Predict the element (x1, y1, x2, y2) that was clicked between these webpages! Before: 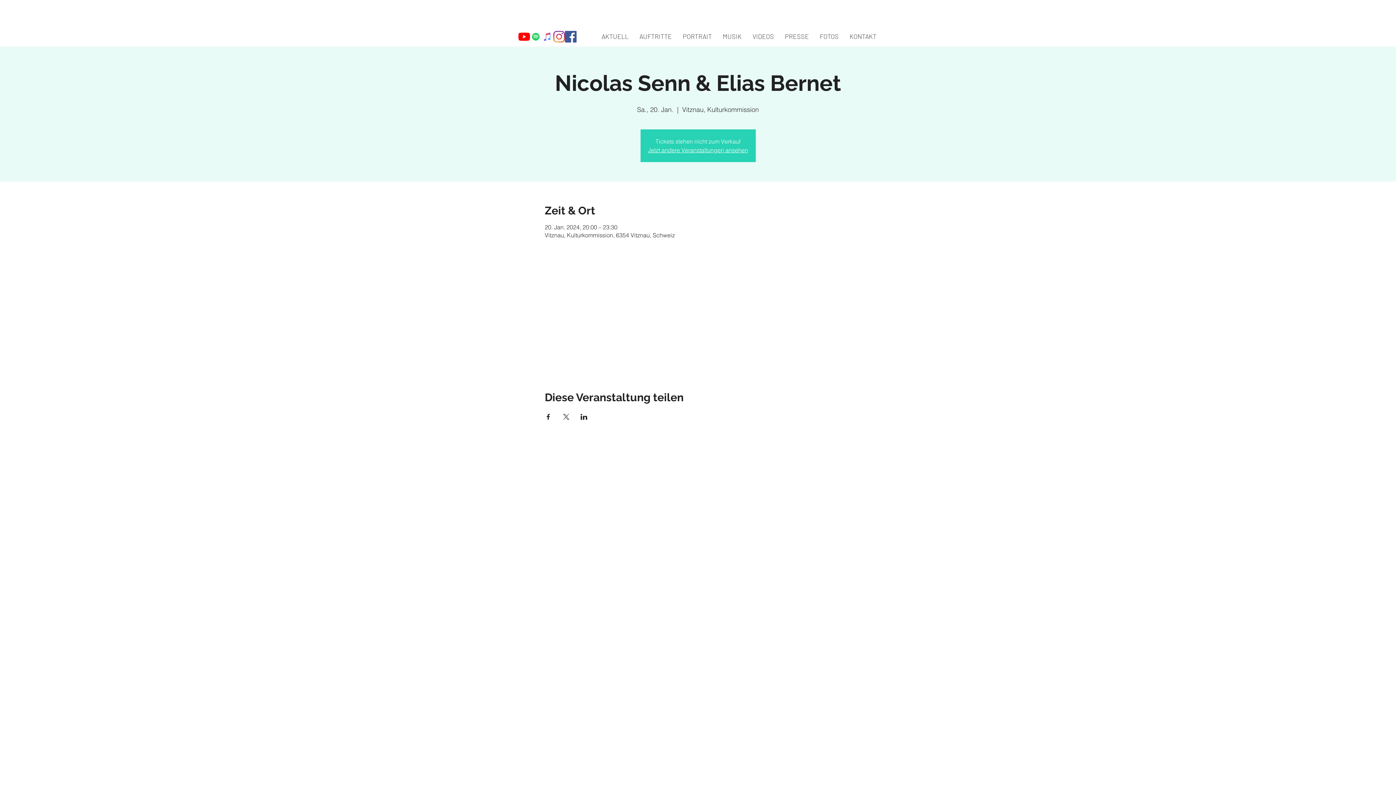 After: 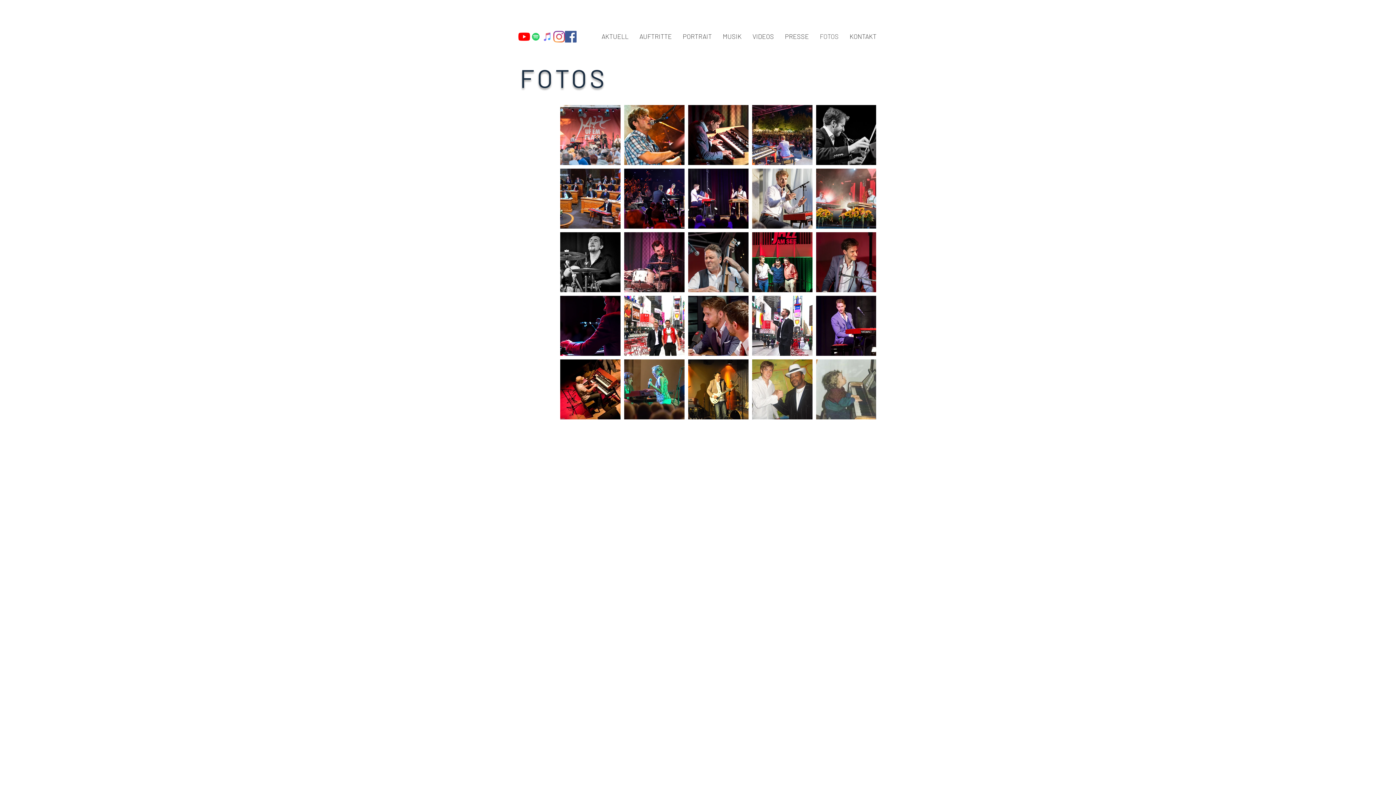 Action: label: FOTOS bbox: (814, 32, 844, 41)